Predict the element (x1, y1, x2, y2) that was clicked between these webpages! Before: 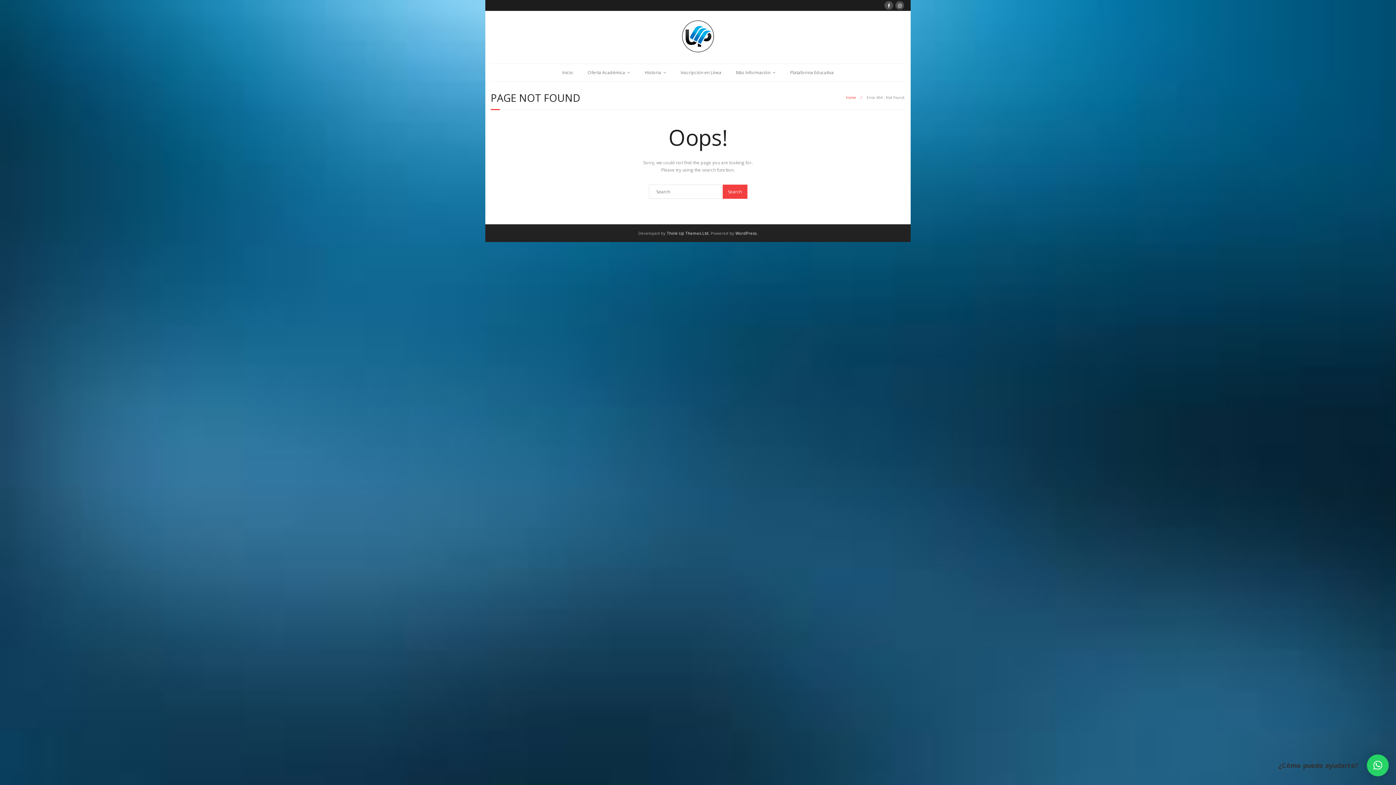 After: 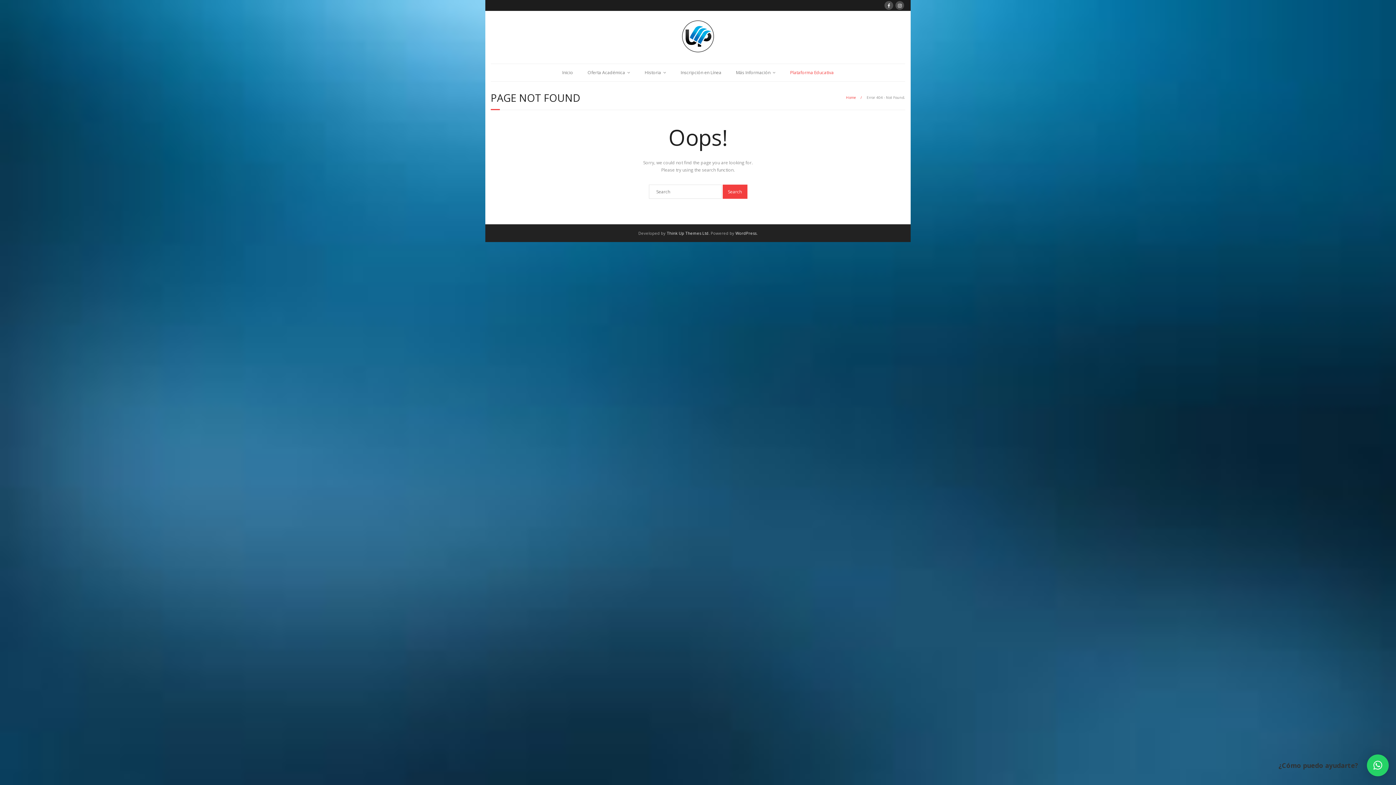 Action: bbox: (783, 63, 841, 81) label: Plataforma Educativa